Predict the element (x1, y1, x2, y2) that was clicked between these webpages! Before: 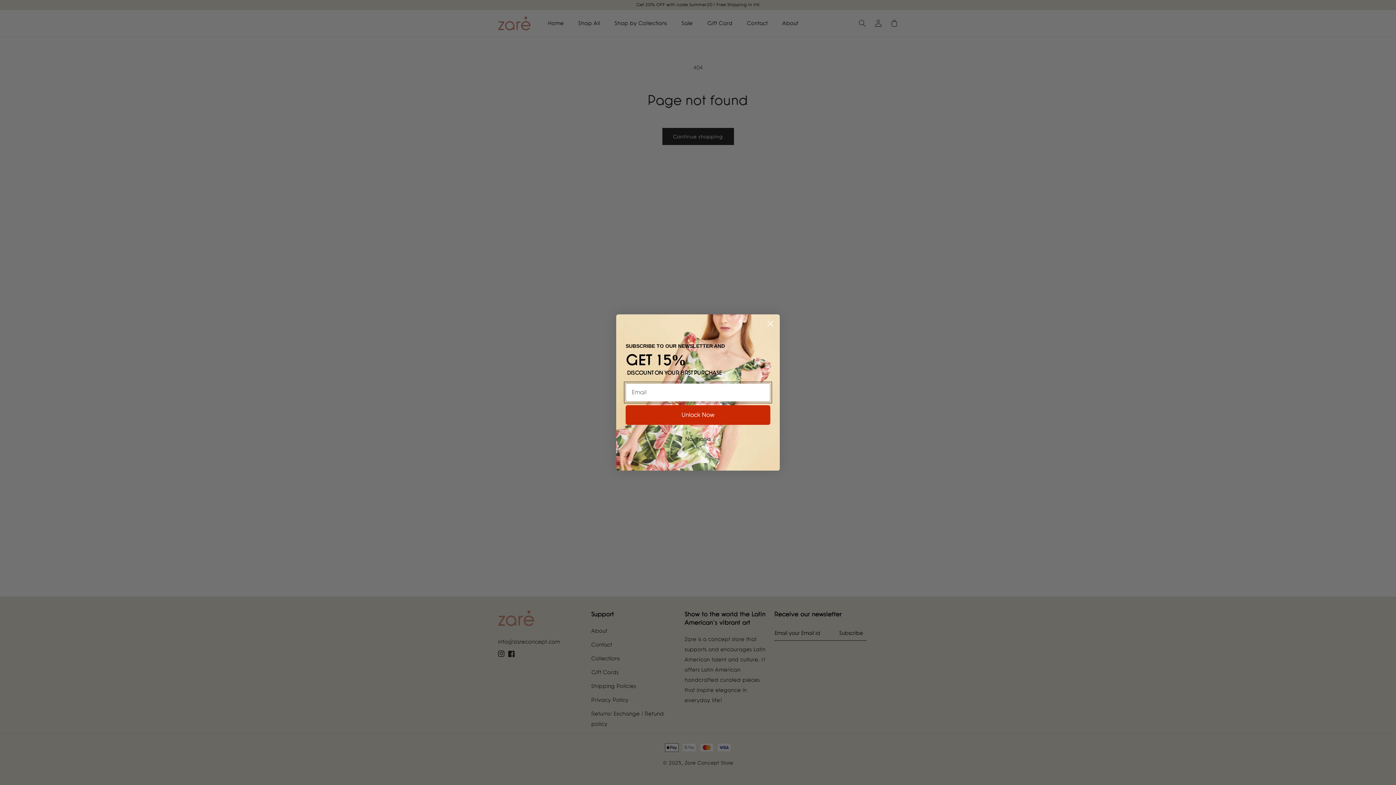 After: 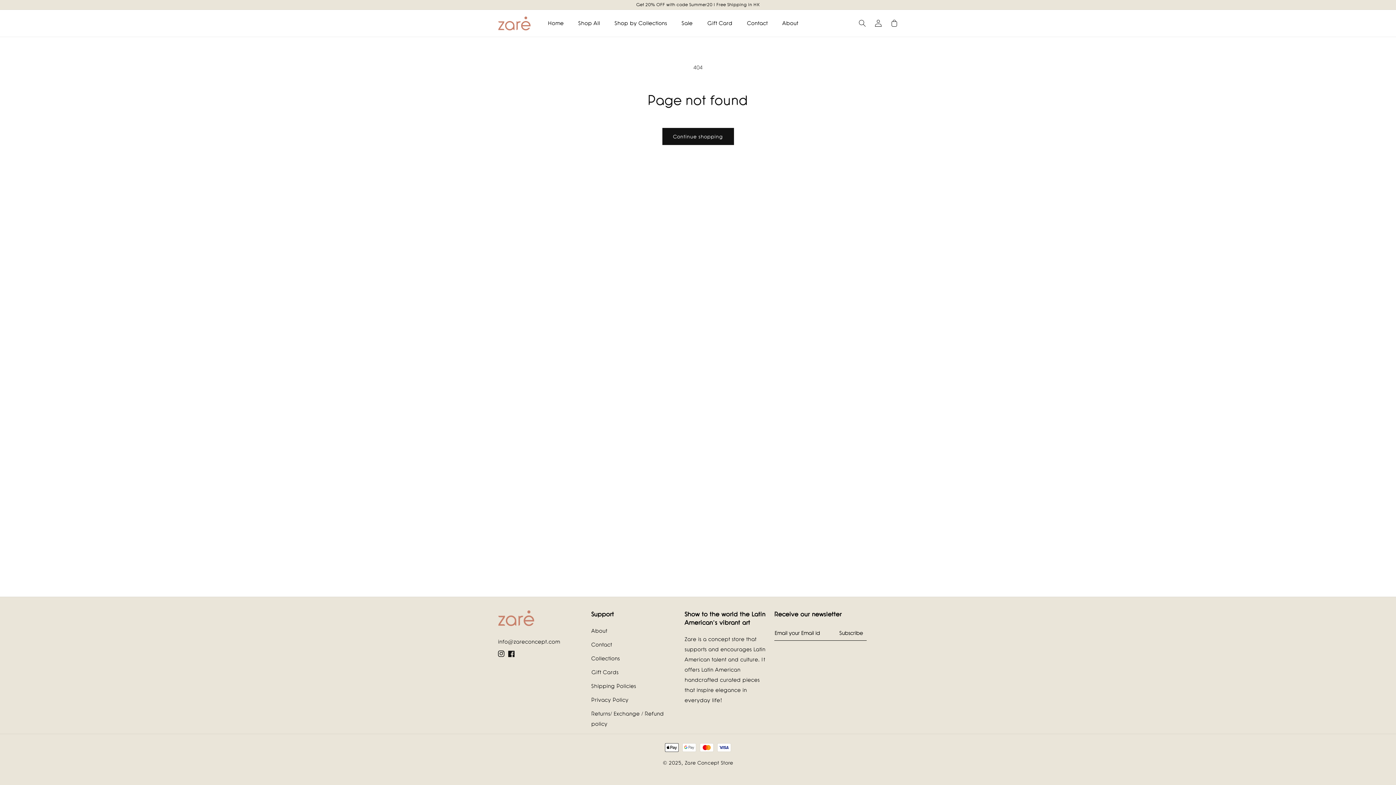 Action: label: No, thanks bbox: (625, 432, 770, 446)